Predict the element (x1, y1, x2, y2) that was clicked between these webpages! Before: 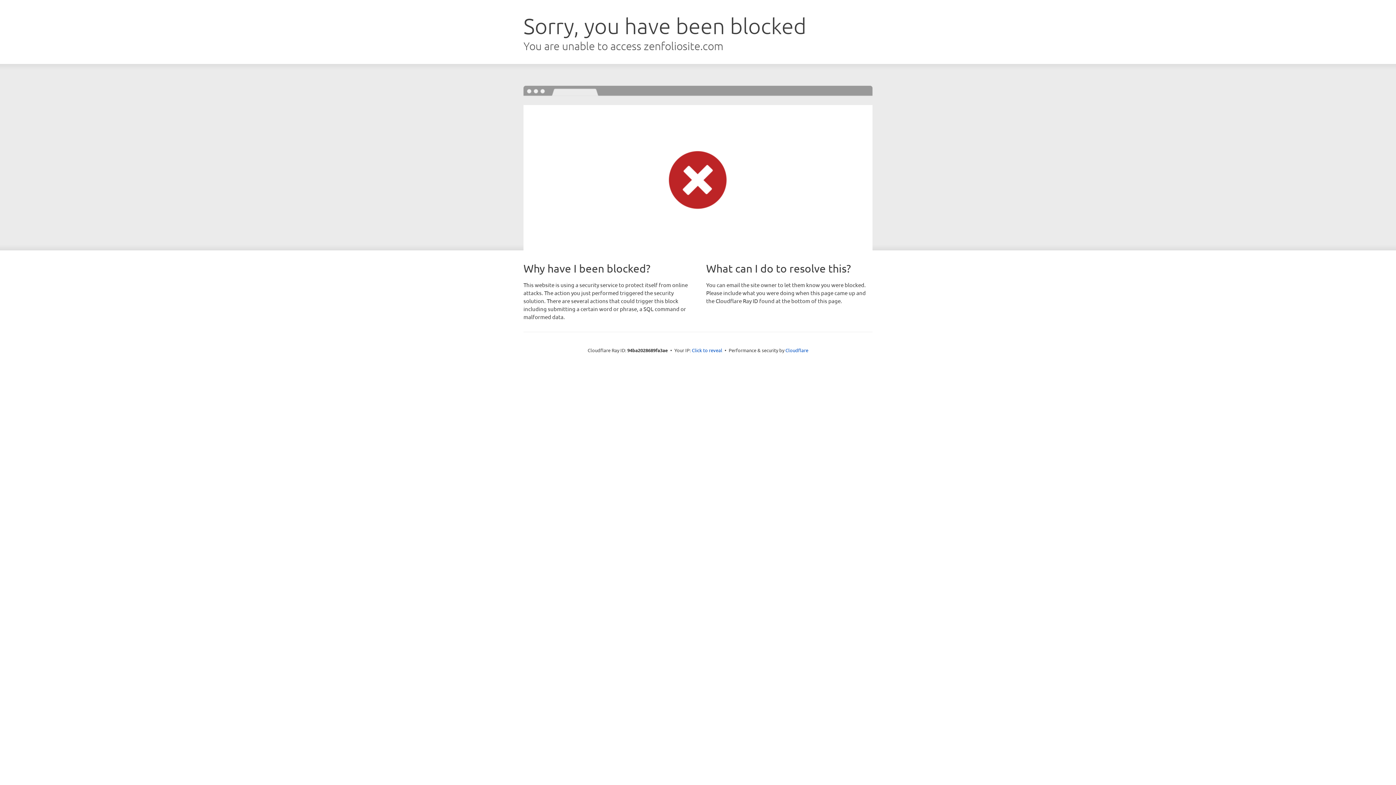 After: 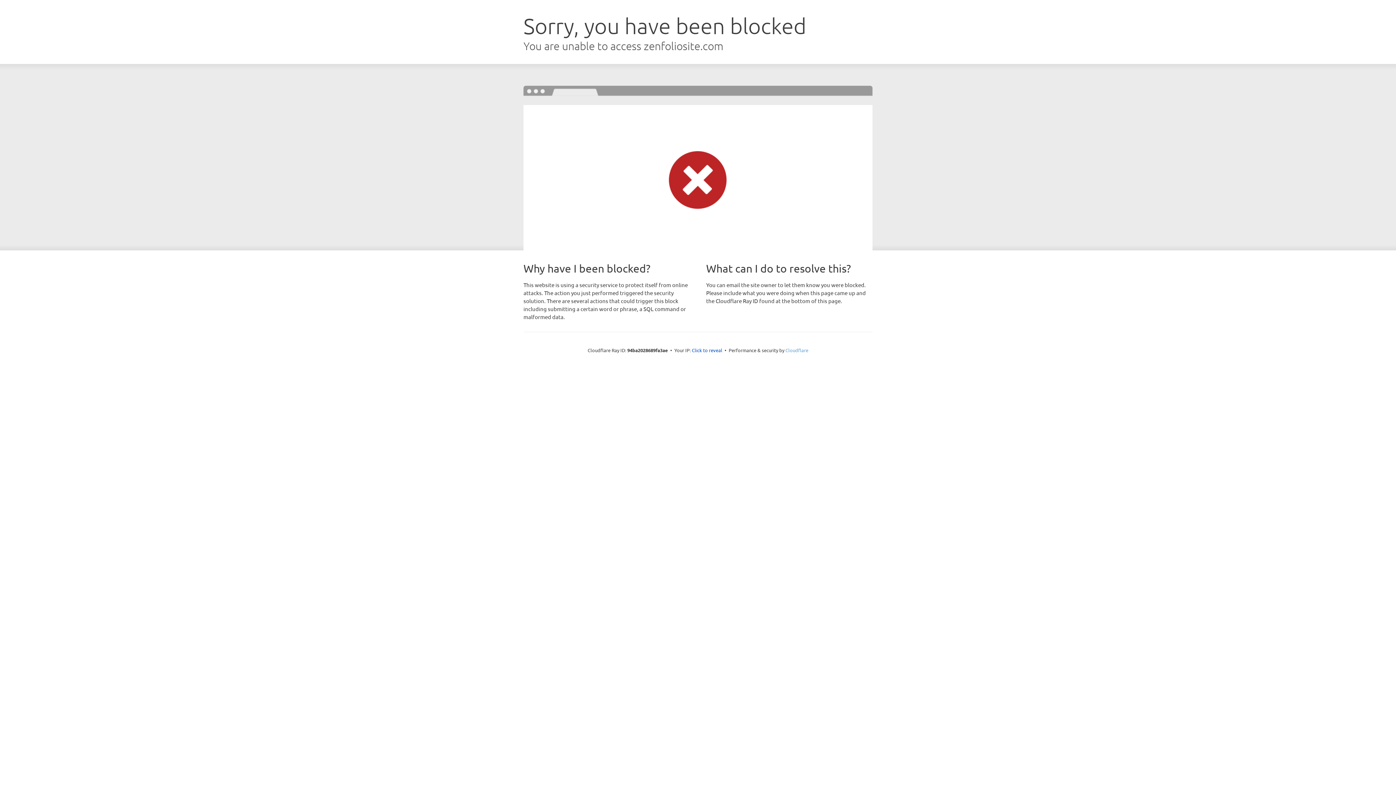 Action: label: Cloudflare bbox: (785, 347, 808, 353)